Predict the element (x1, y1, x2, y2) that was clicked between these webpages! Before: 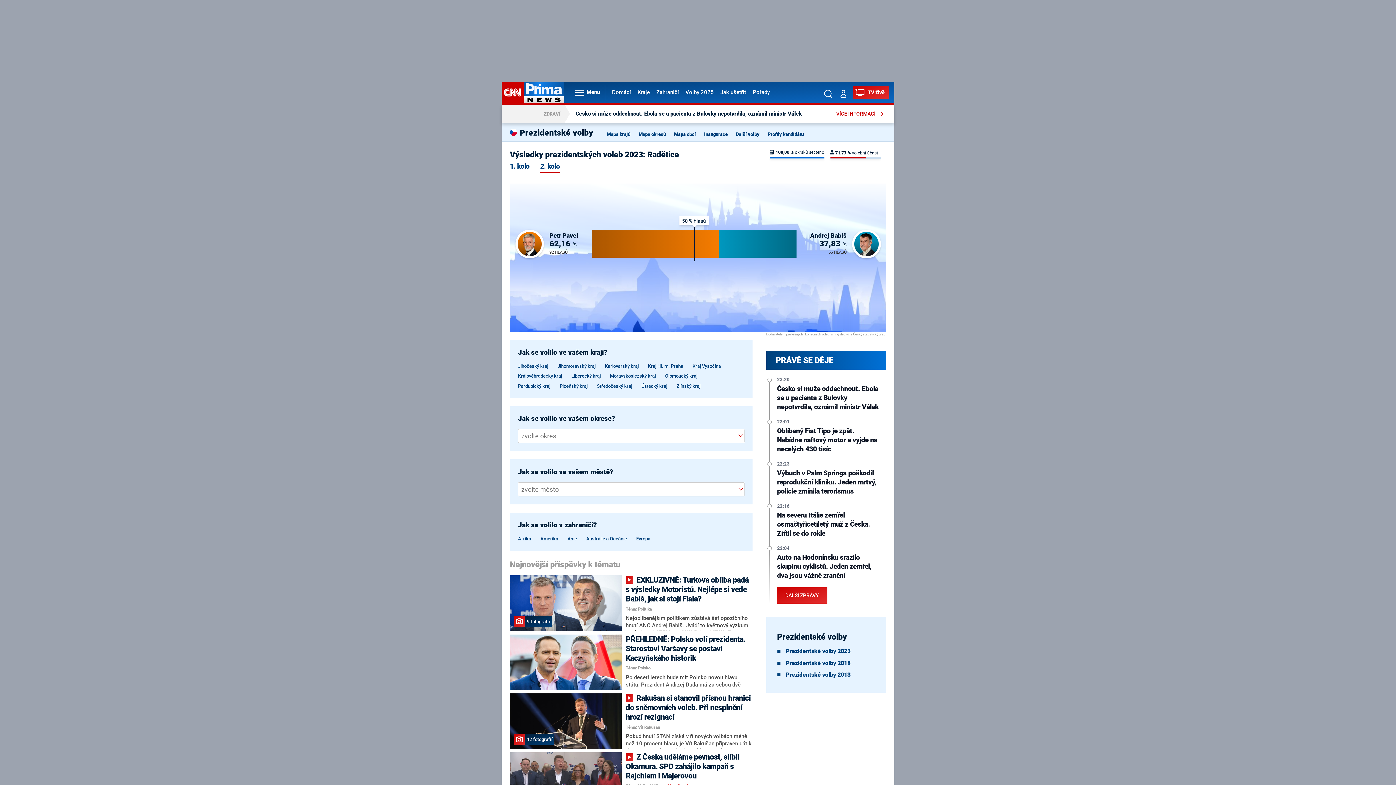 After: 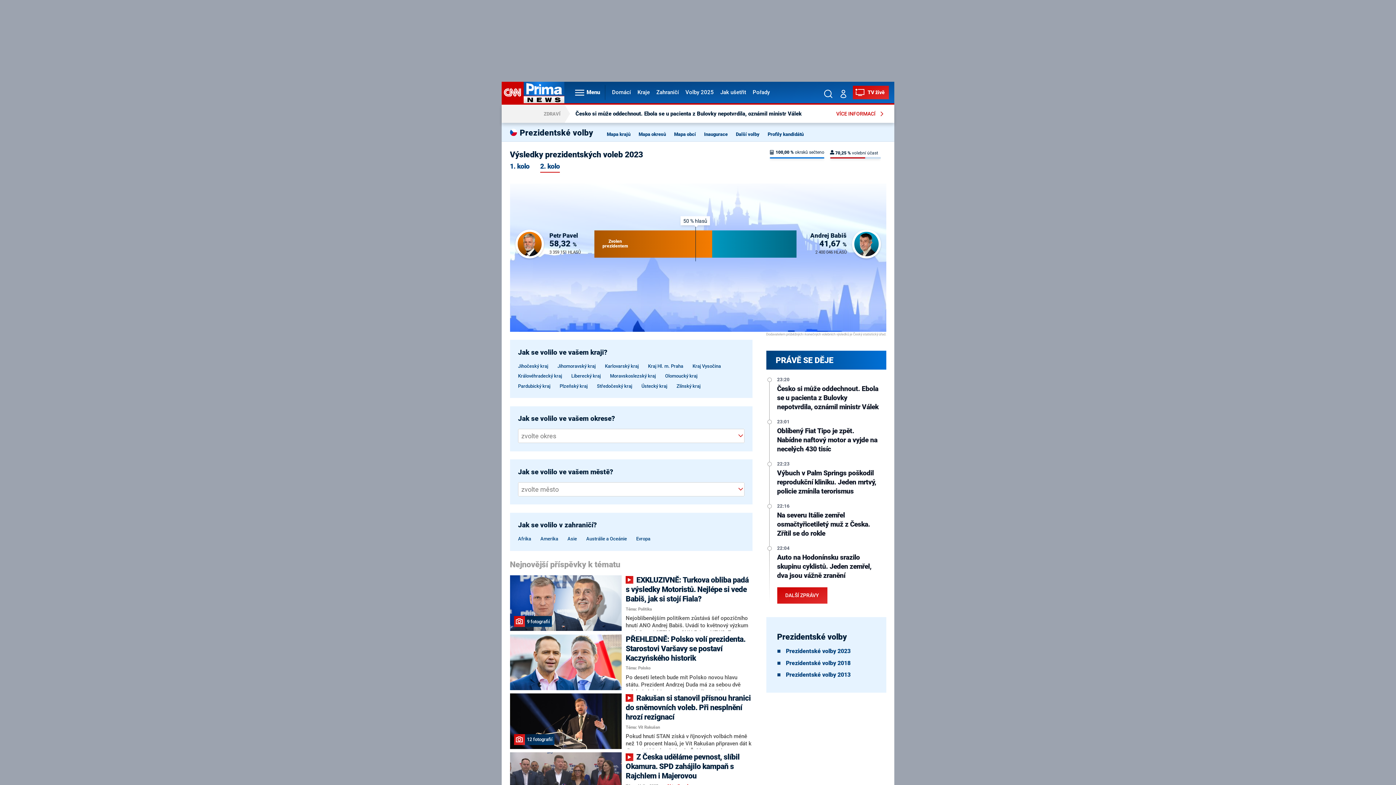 Action: bbox: (786, 648, 850, 655) label: Prezidentské volby 2023